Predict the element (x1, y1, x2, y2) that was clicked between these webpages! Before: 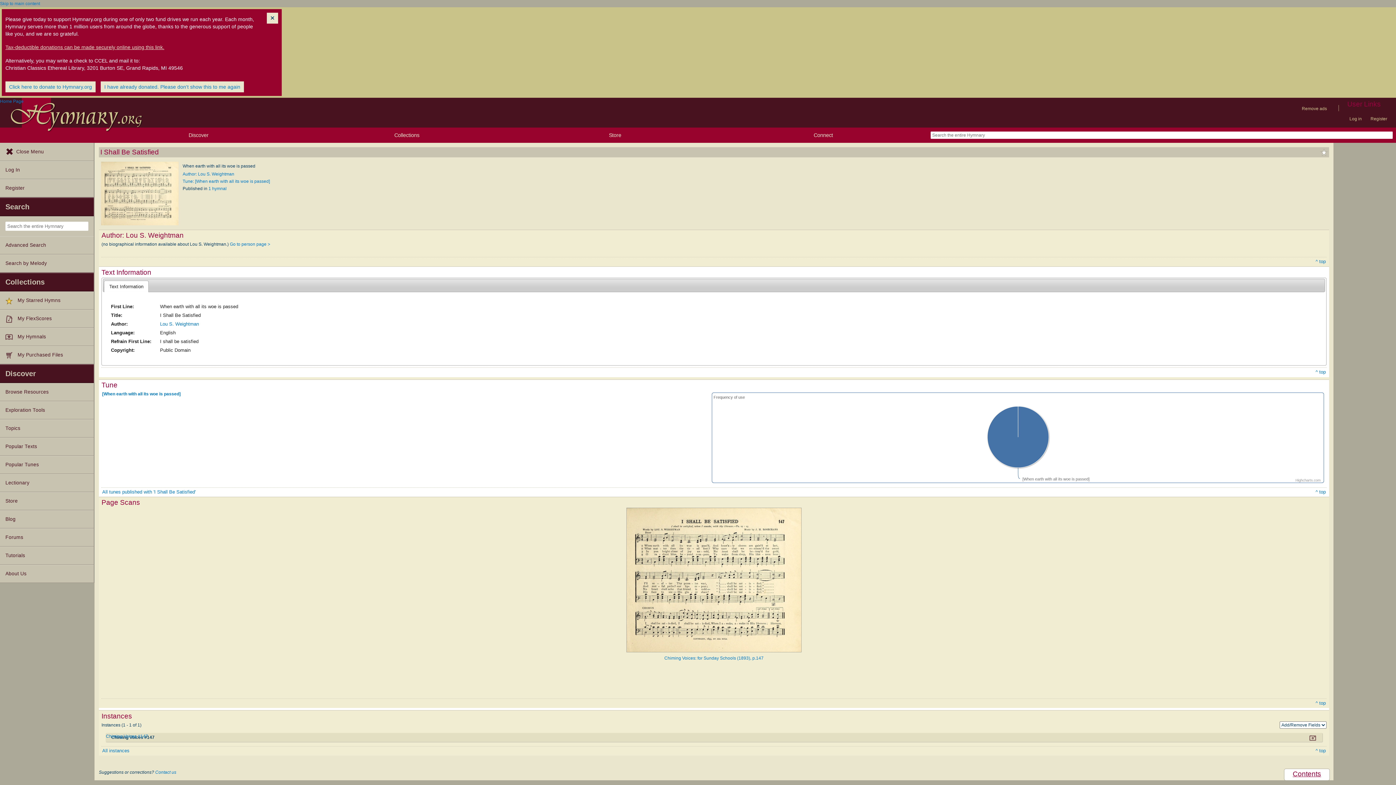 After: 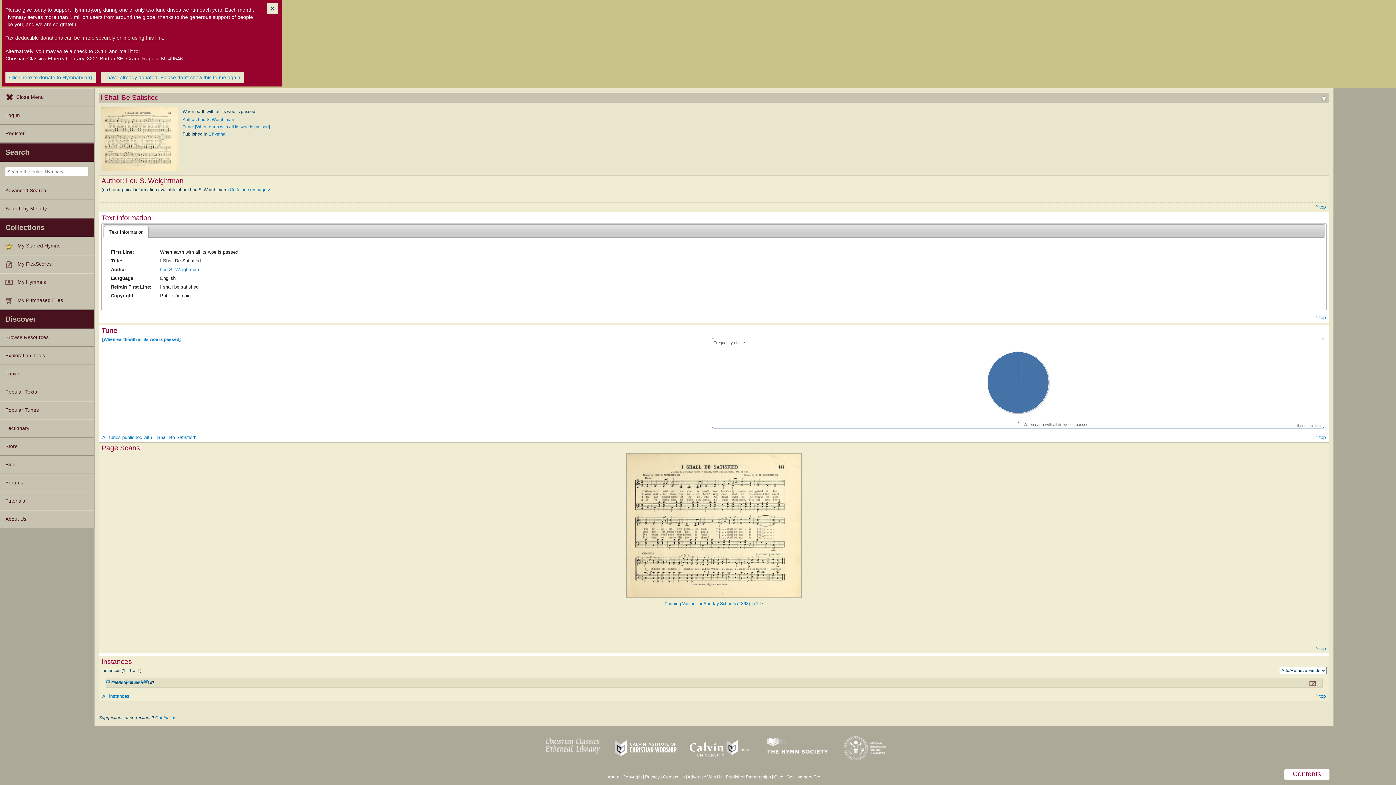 Action: bbox: (182, 178, 270, 183) label: Tune: [When earth with all its woe is passed]